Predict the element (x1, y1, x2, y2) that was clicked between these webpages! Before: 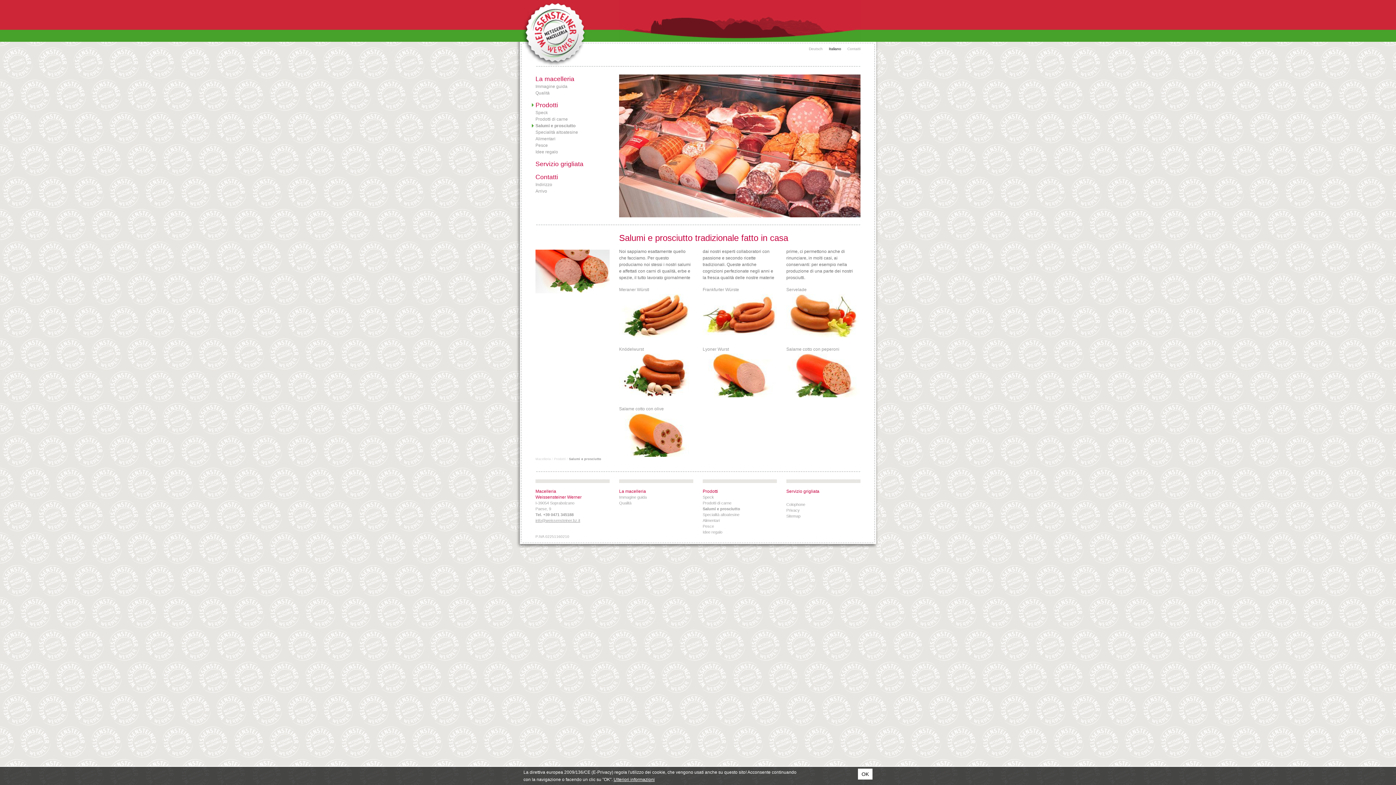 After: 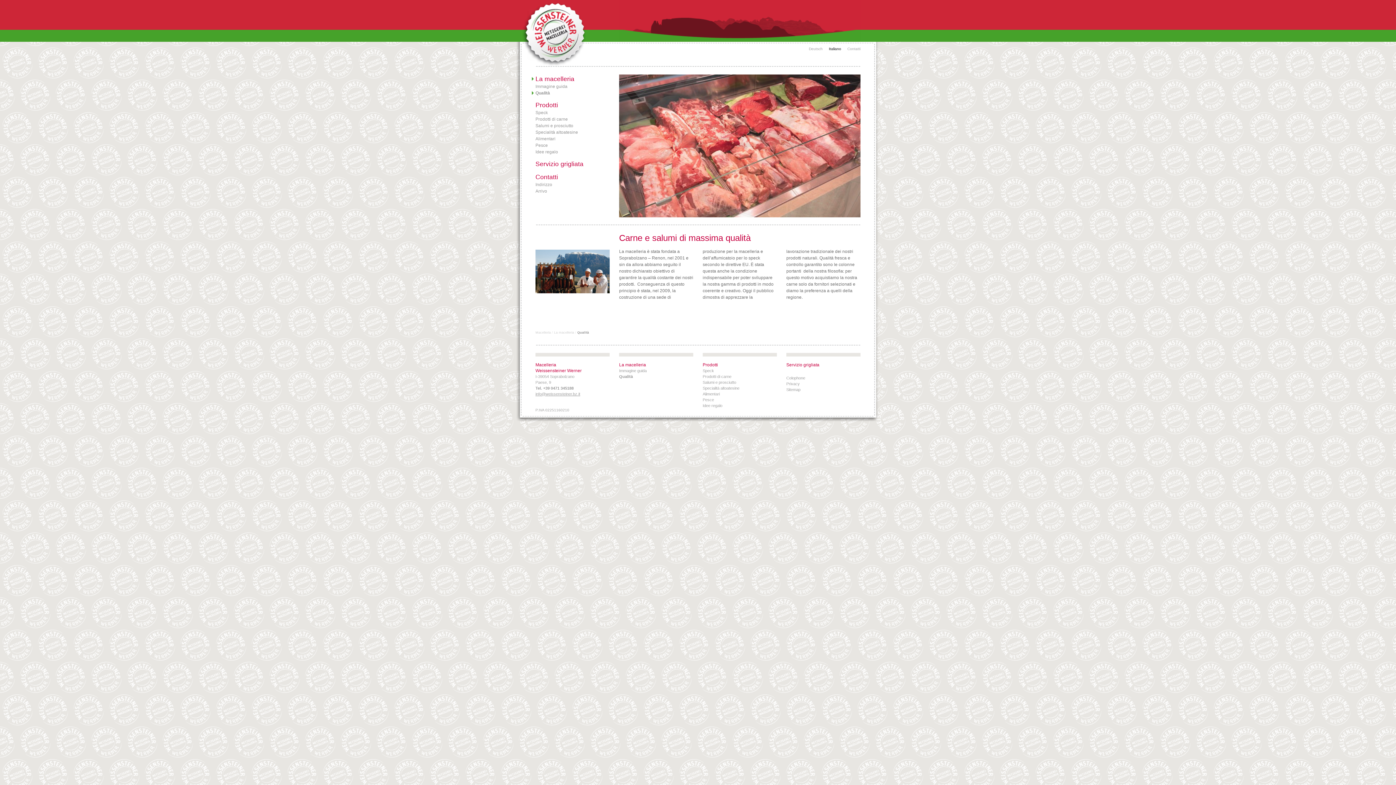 Action: bbox: (619, 501, 631, 505) label: Qualità